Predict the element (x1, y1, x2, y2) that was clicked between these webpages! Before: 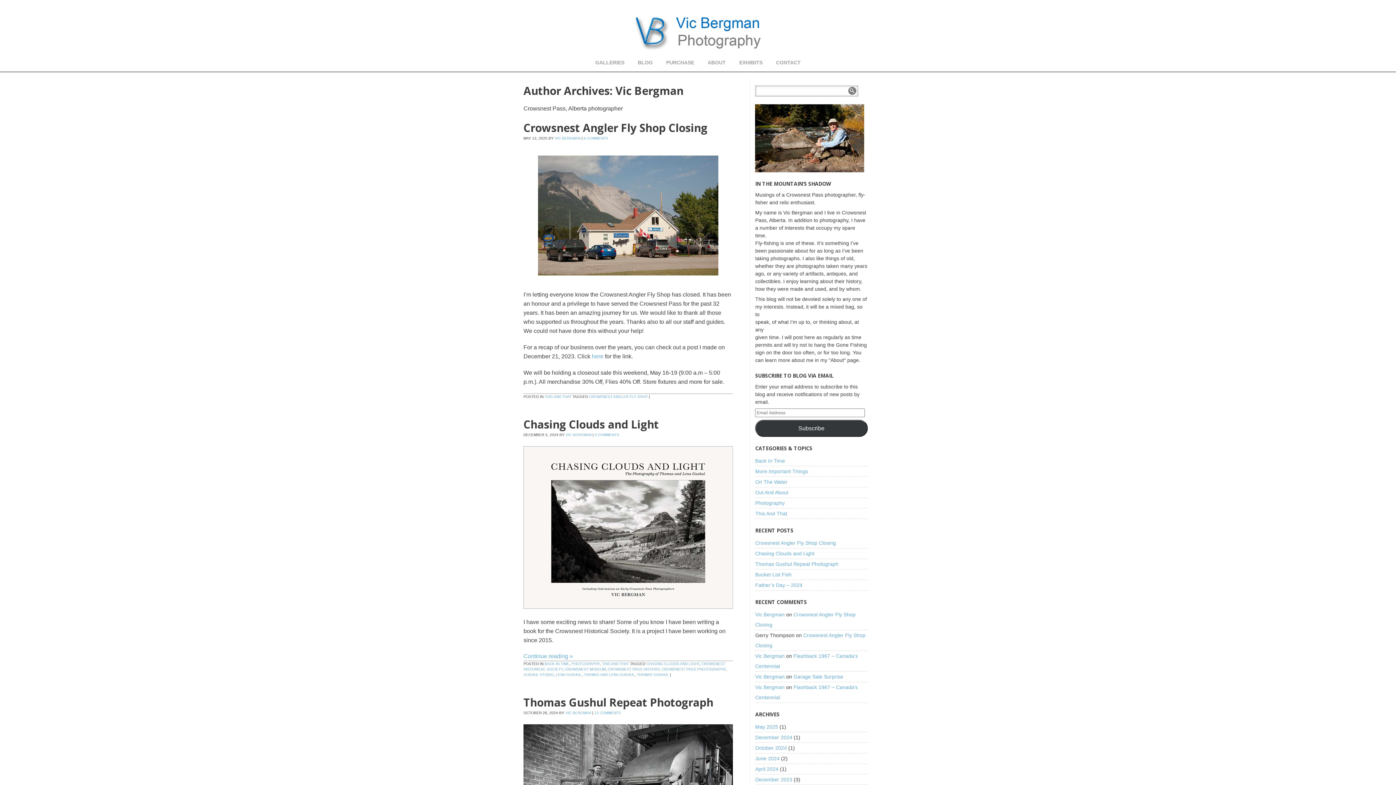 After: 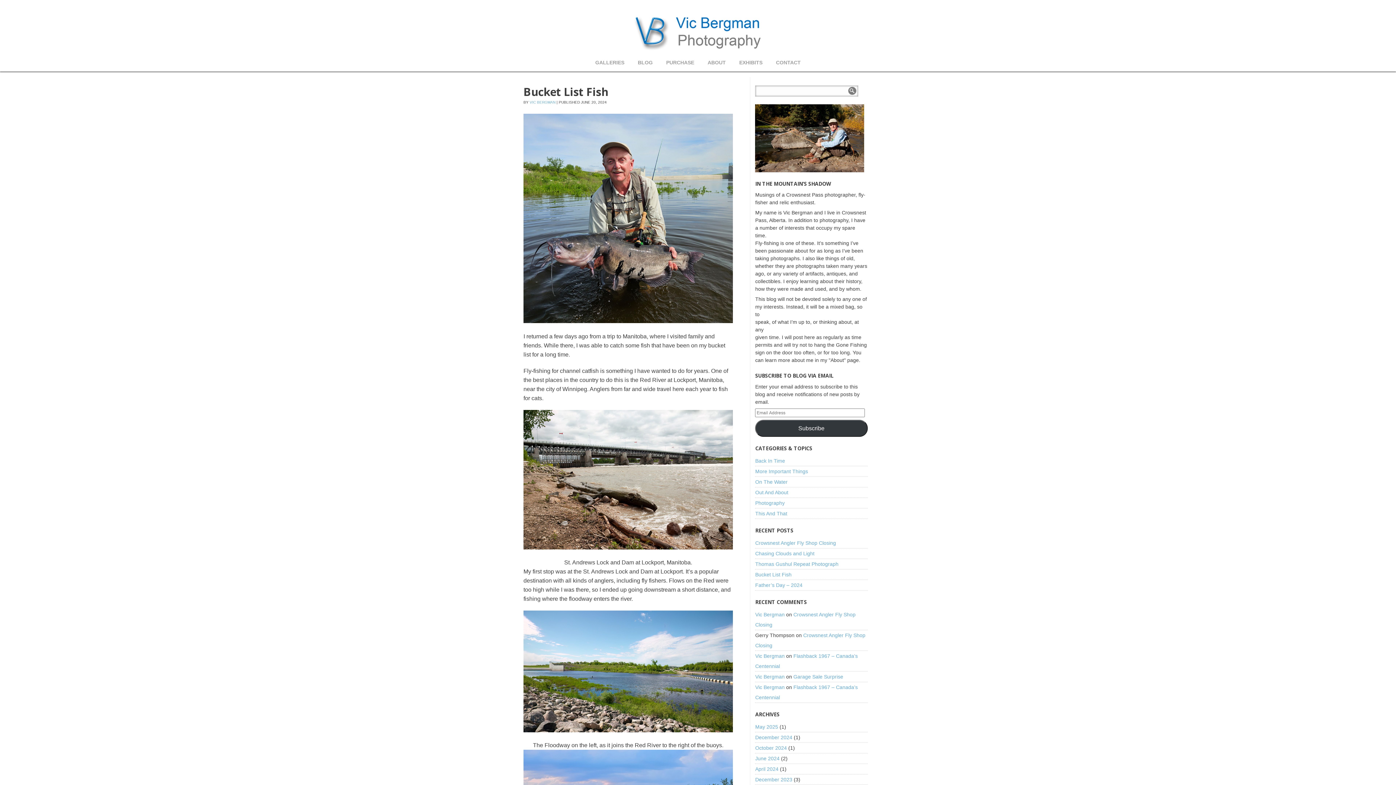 Action: label: Bucket List Fish bbox: (755, 572, 791, 577)